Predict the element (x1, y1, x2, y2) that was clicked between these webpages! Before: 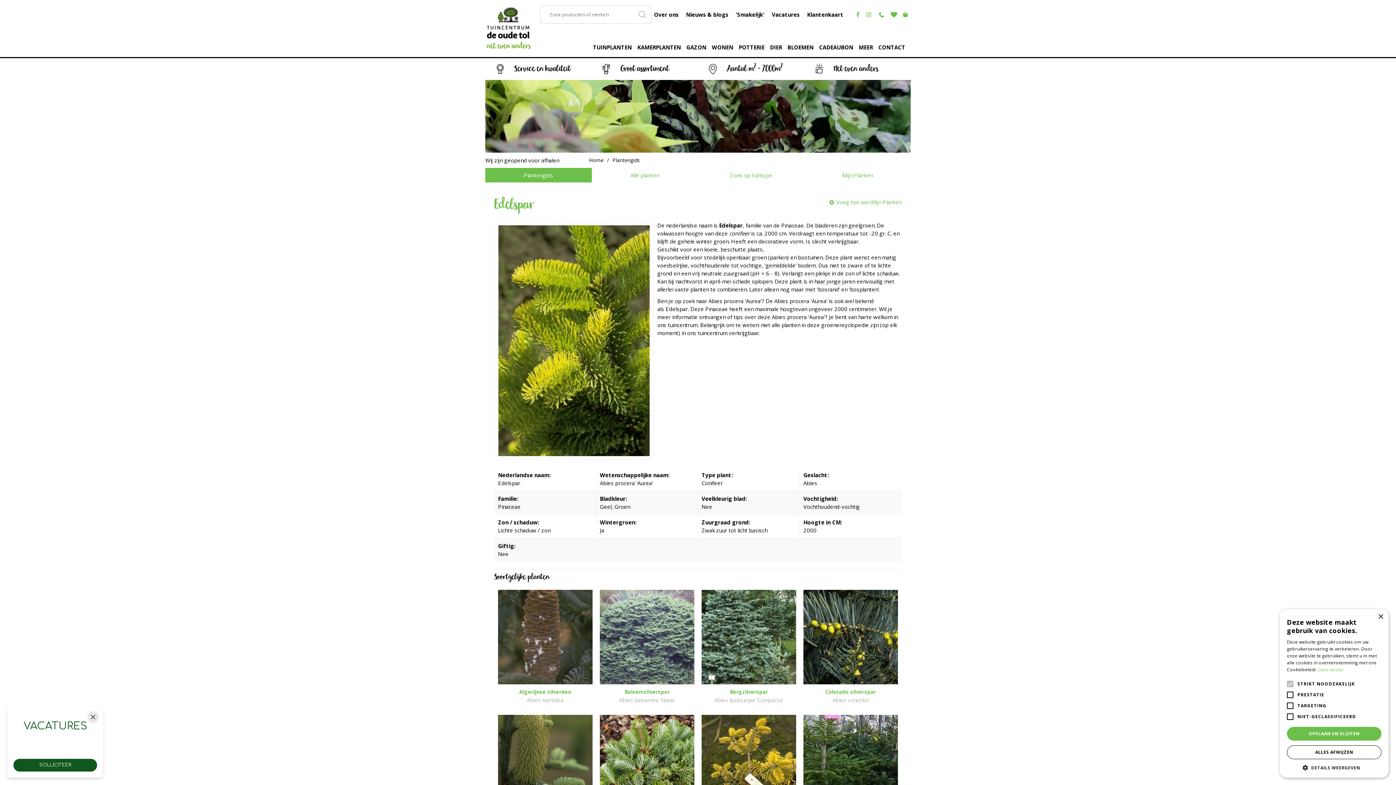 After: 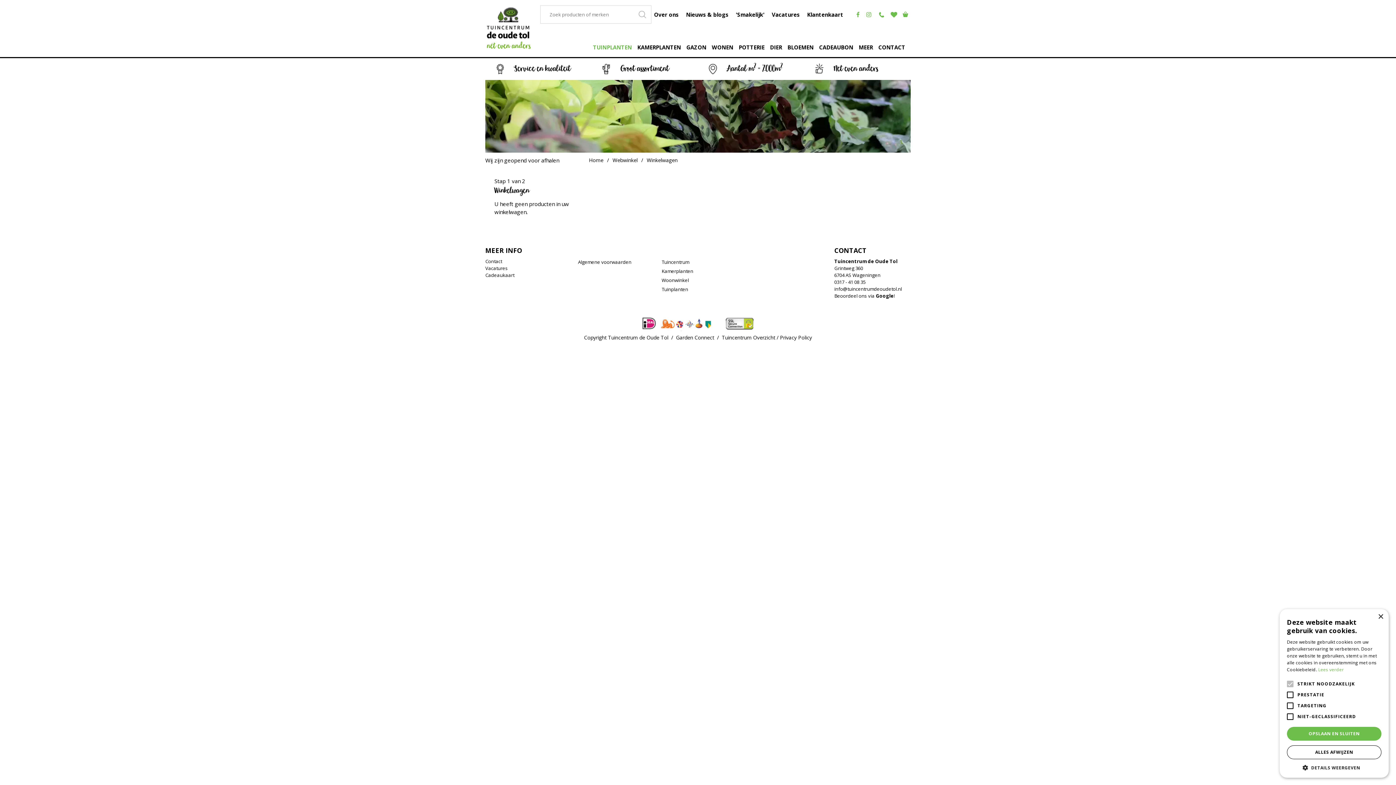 Action: bbox: (900, 8, 910, 19) label: Geen producten in uw winkelwagen